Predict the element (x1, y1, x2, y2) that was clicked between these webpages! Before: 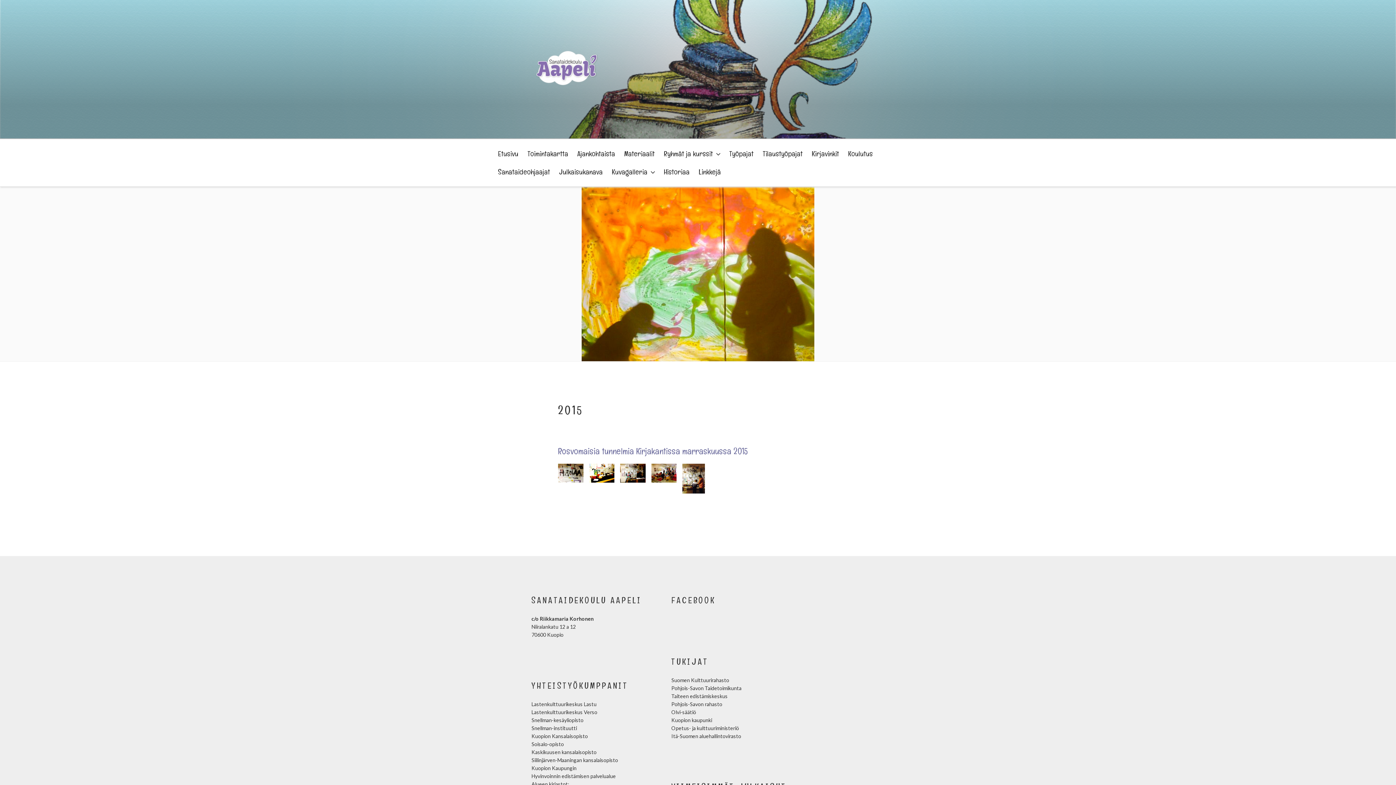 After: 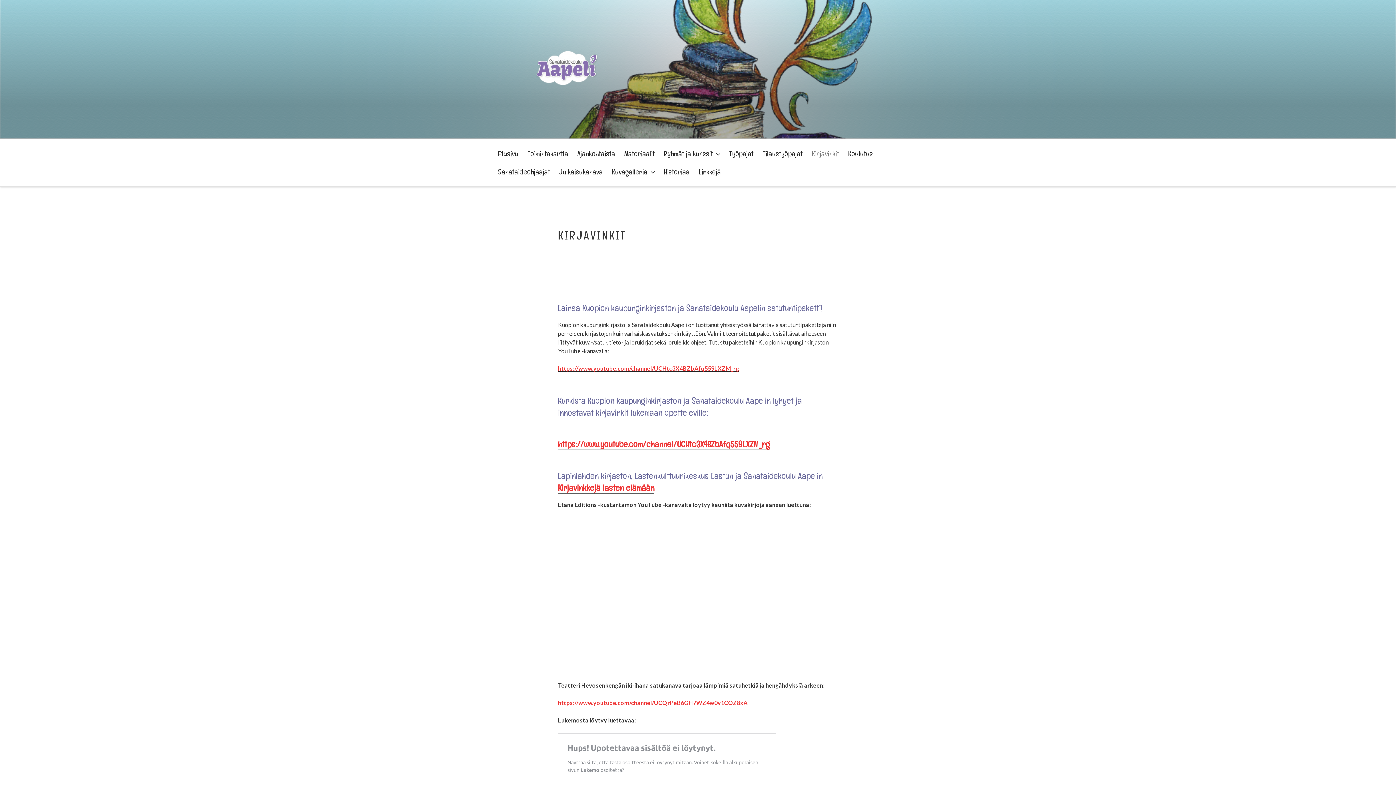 Action: bbox: (808, 144, 842, 162) label: Kirjavinkit